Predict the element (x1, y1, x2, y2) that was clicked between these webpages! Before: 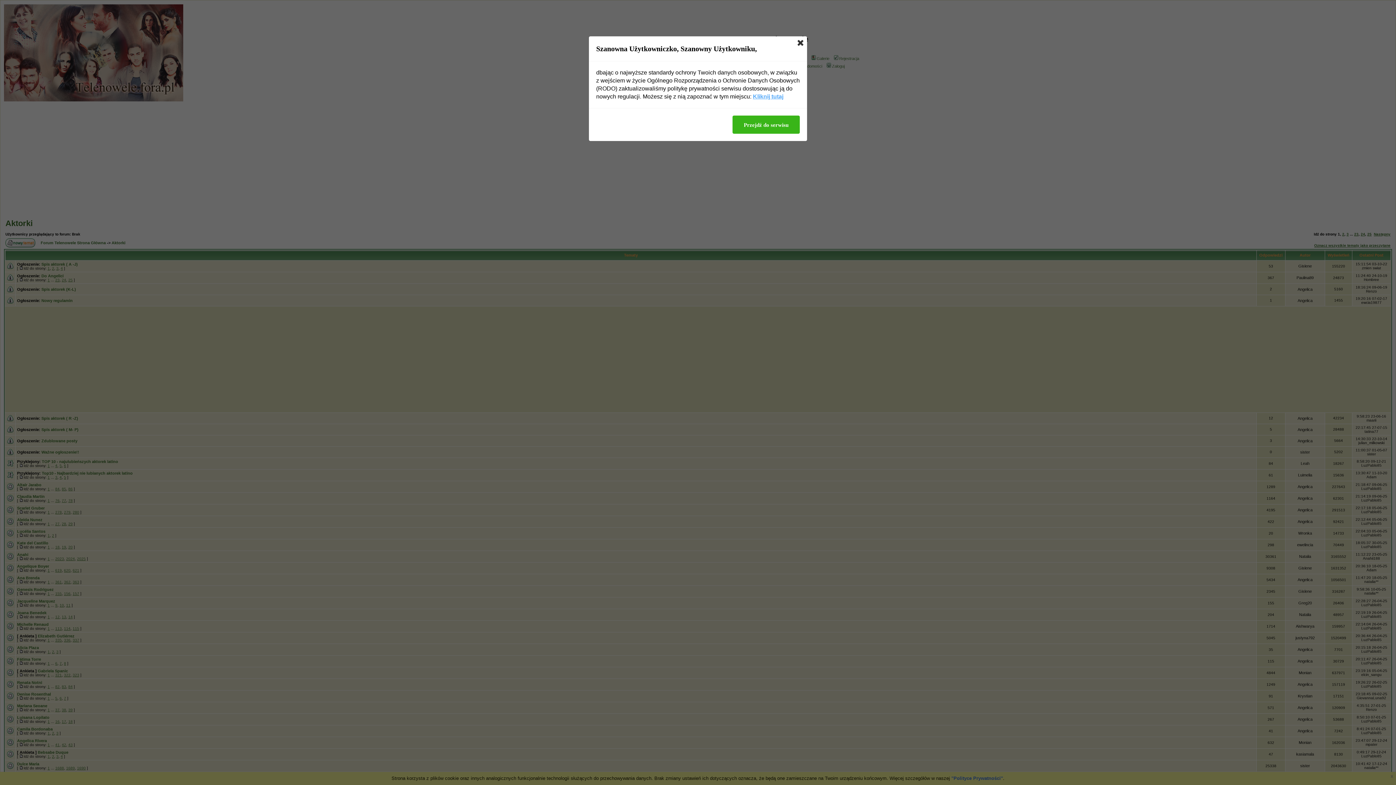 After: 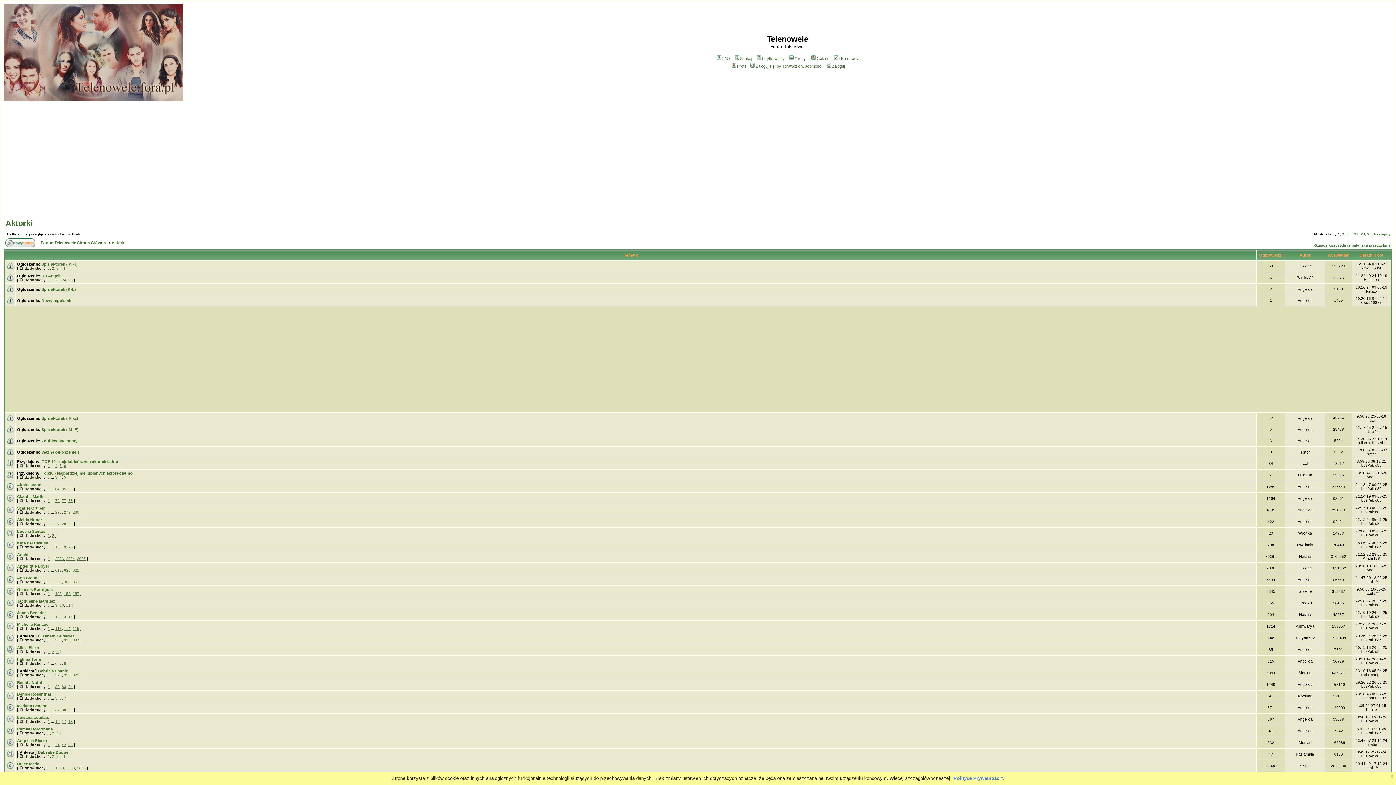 Action: label: Przejdź do serwisu bbox: (732, 115, 800, 133)